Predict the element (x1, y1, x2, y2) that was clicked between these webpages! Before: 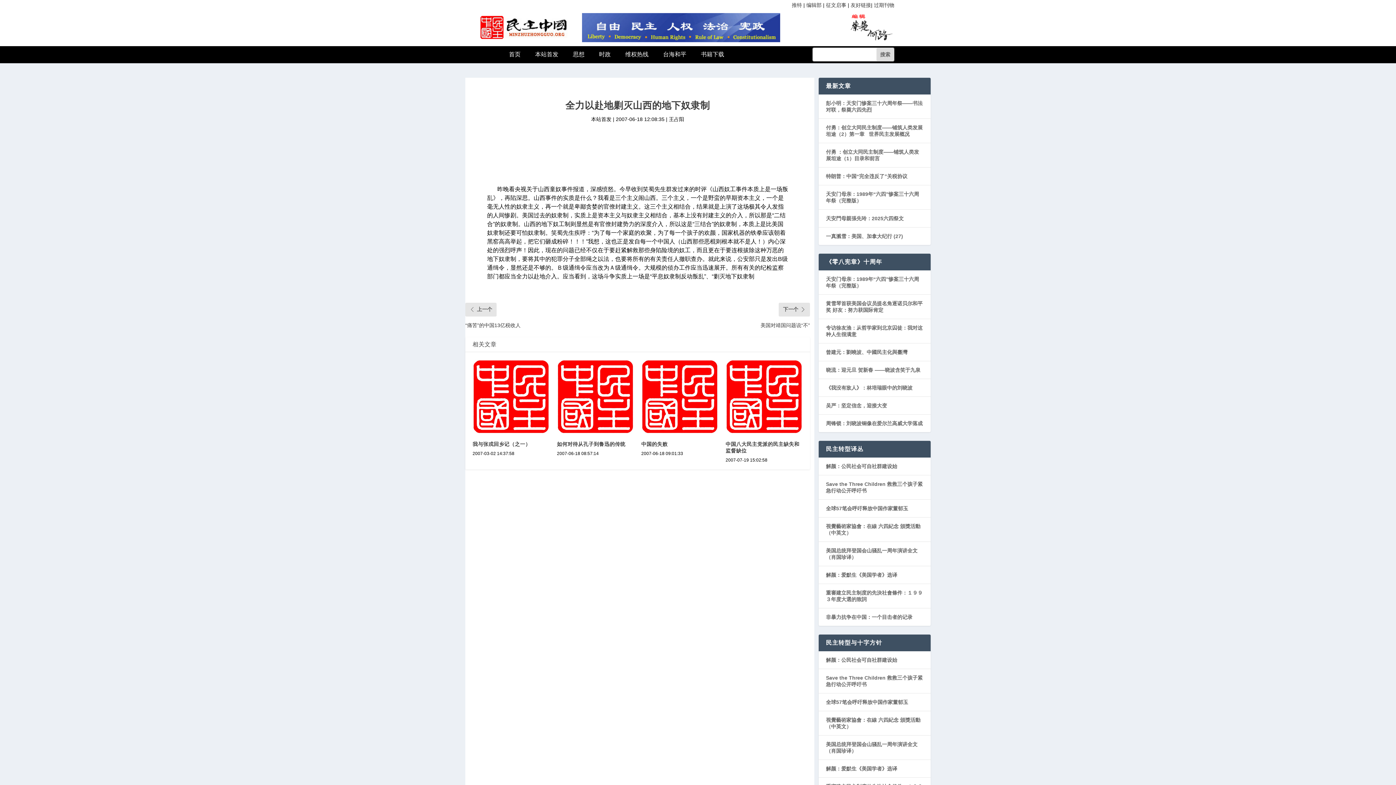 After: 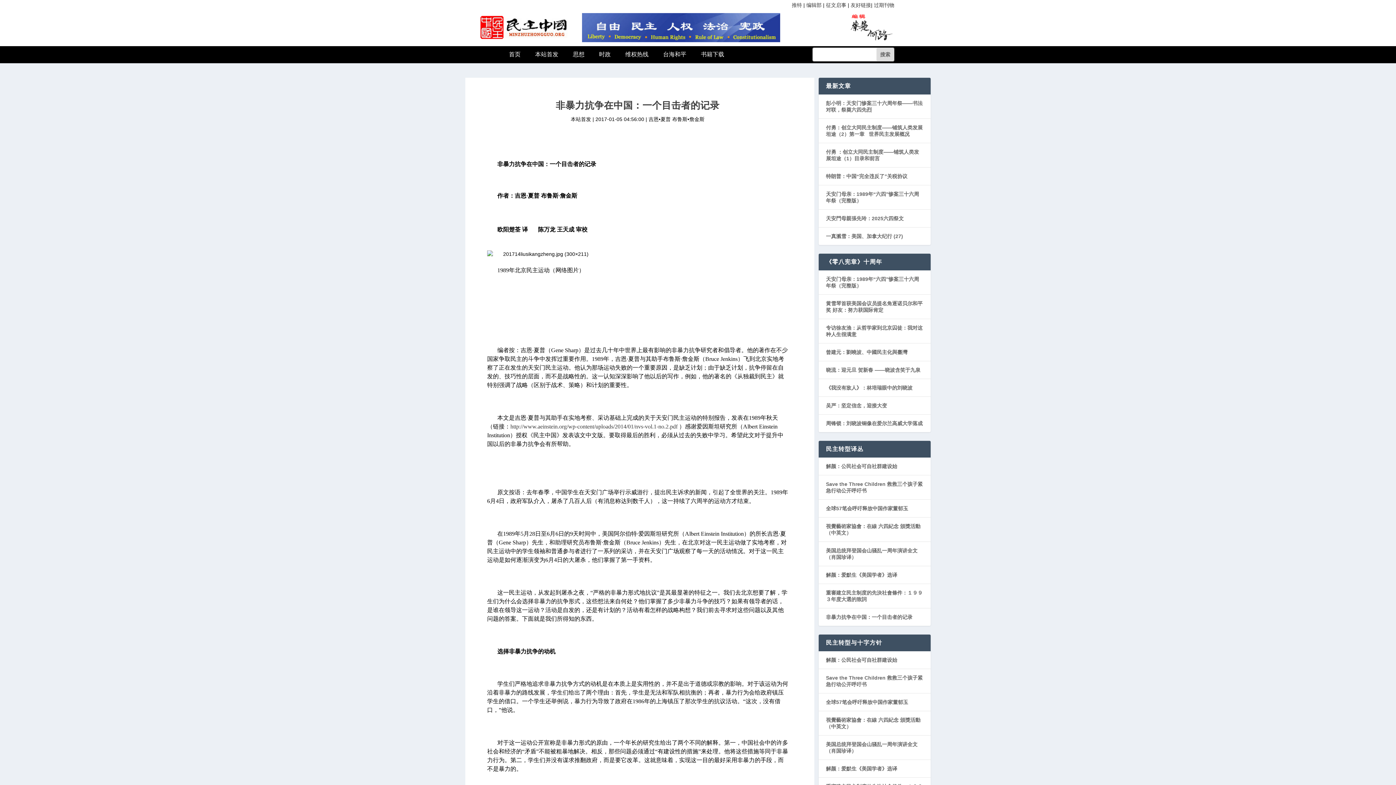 Action: label: 非暴力抗争在中国：一个目击者的记录 bbox: (826, 614, 912, 620)